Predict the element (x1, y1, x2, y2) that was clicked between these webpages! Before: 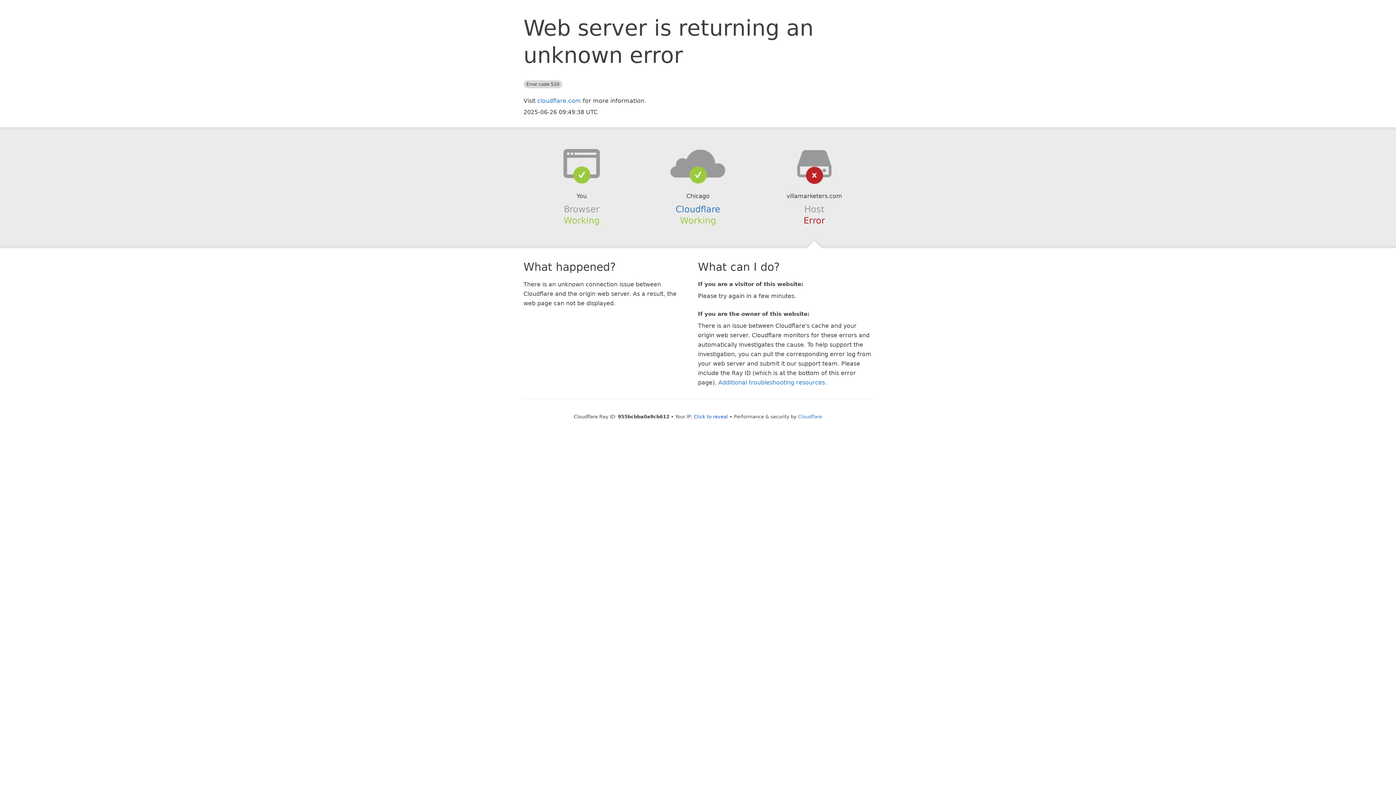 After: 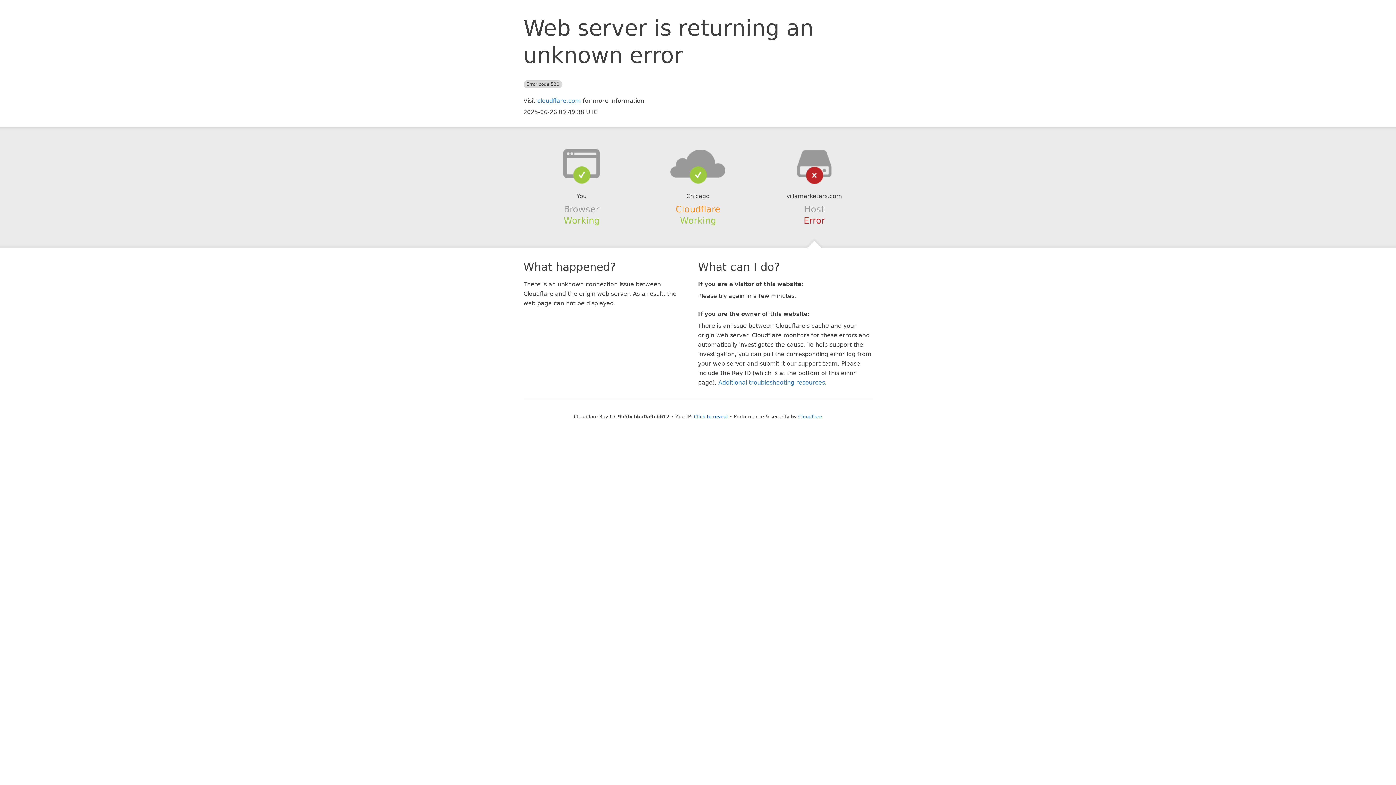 Action: label: Cloudflare bbox: (675, 204, 720, 214)